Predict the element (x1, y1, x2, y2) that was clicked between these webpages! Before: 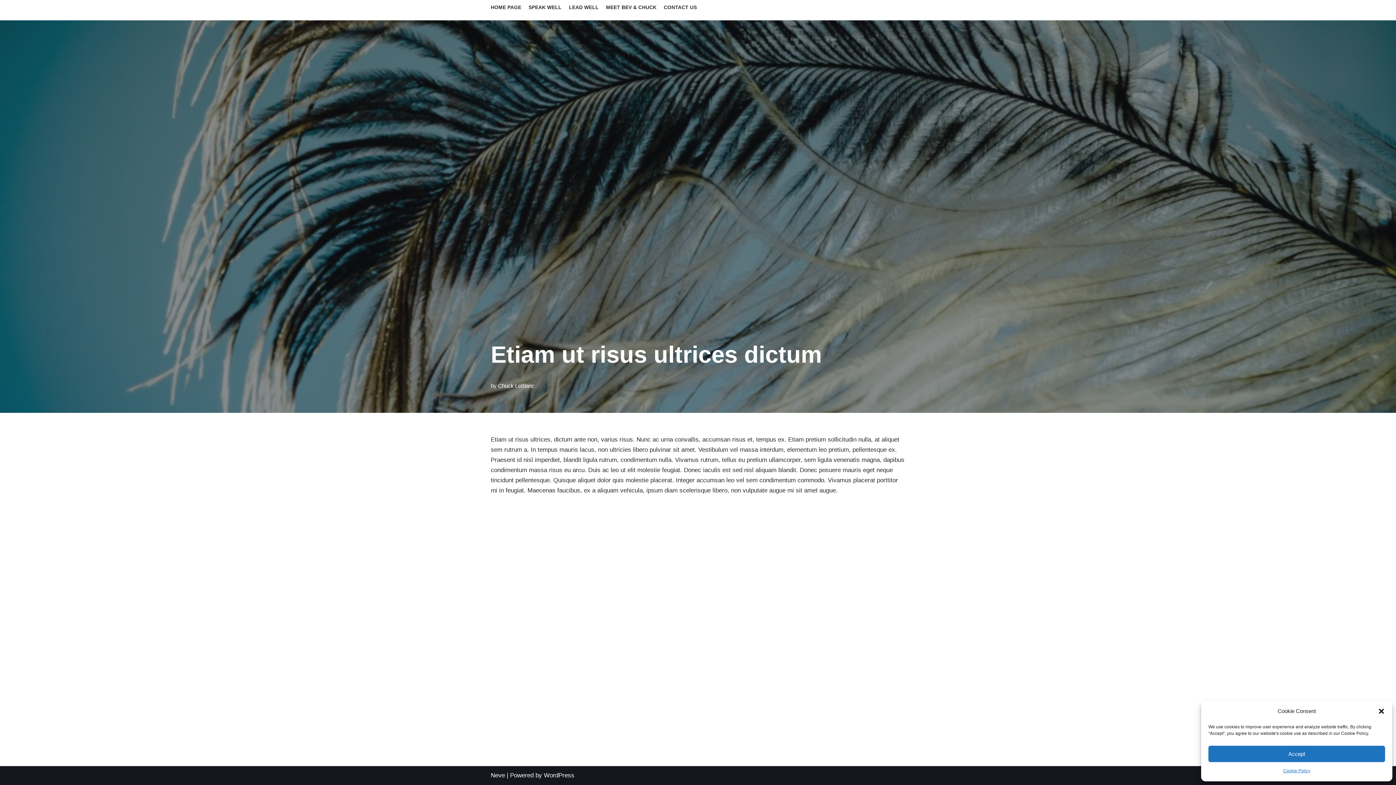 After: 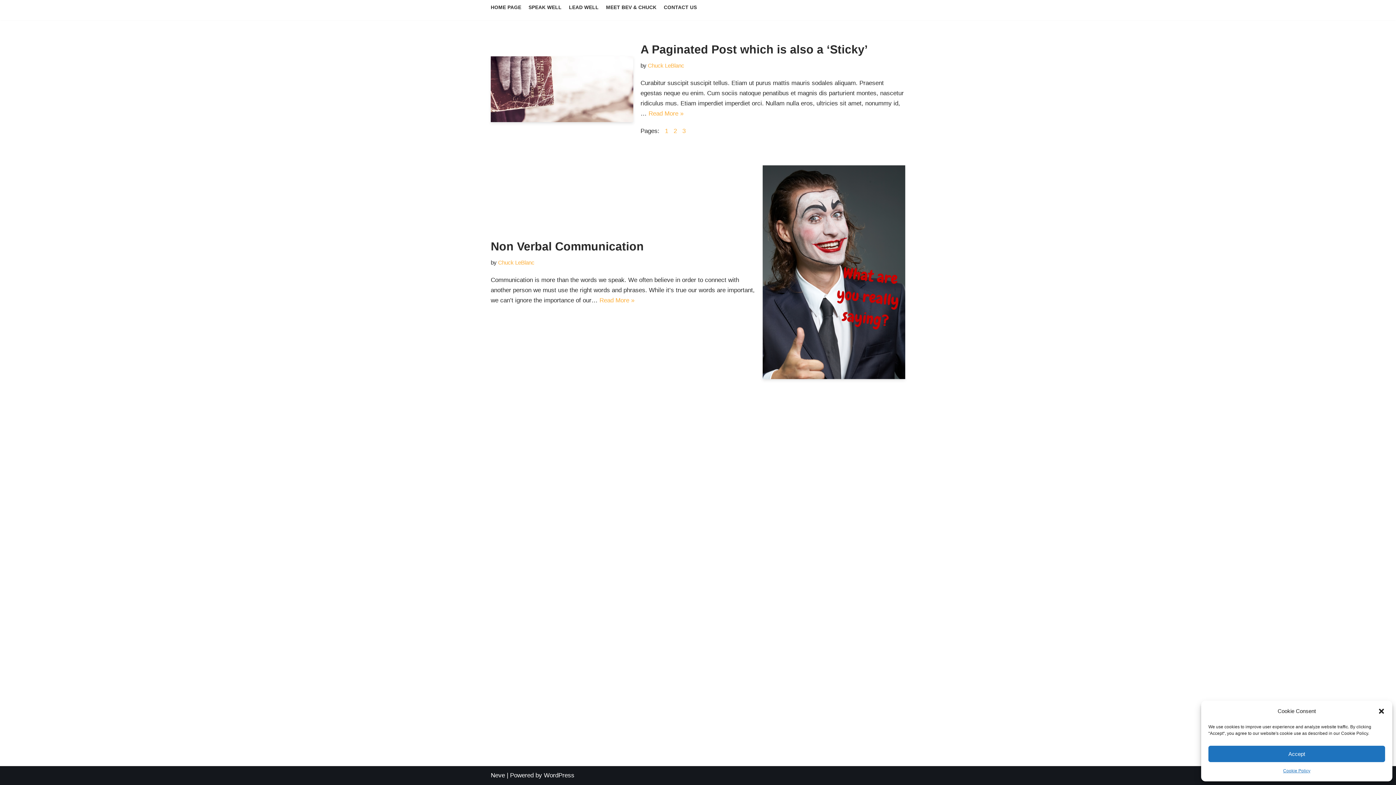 Action: label: SPEAK WELL bbox: (528, 2, 561, 12)